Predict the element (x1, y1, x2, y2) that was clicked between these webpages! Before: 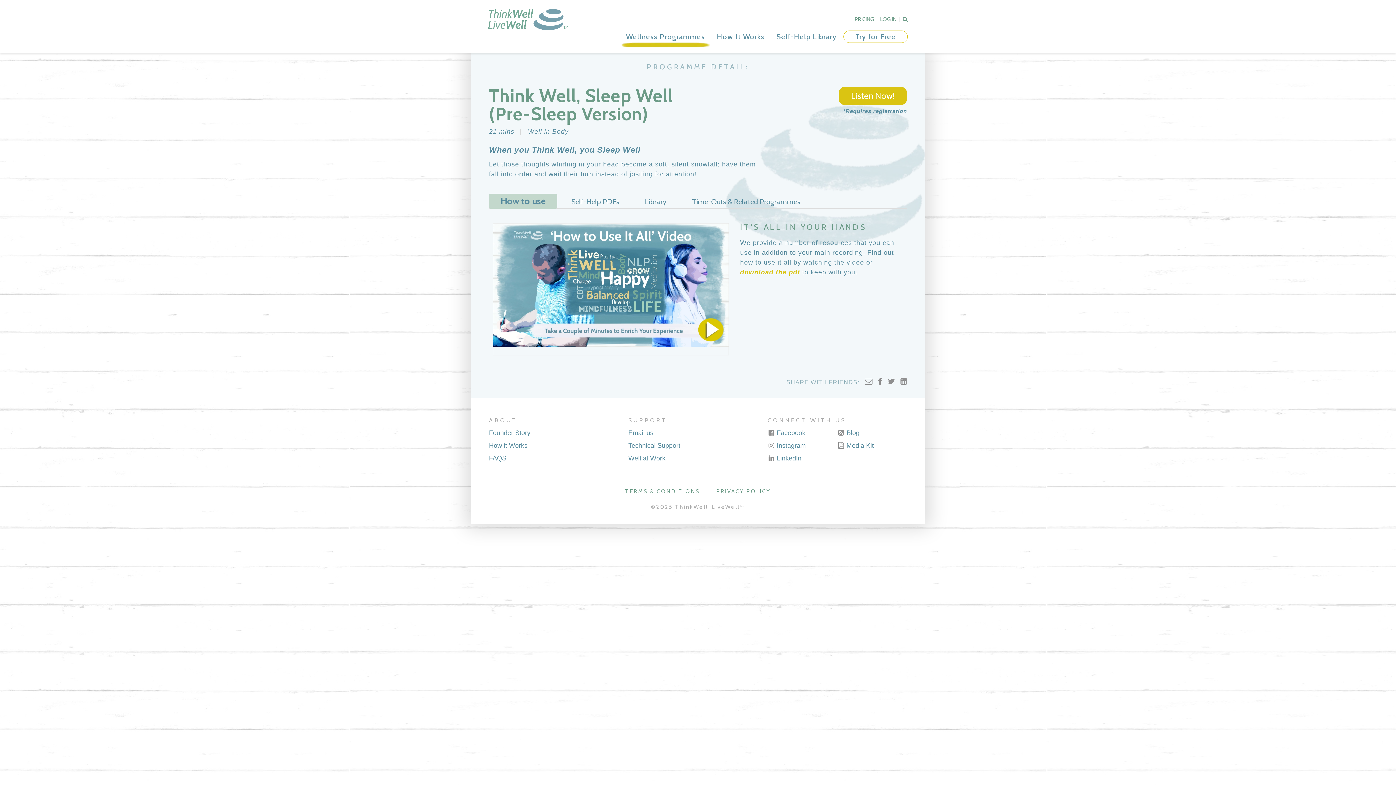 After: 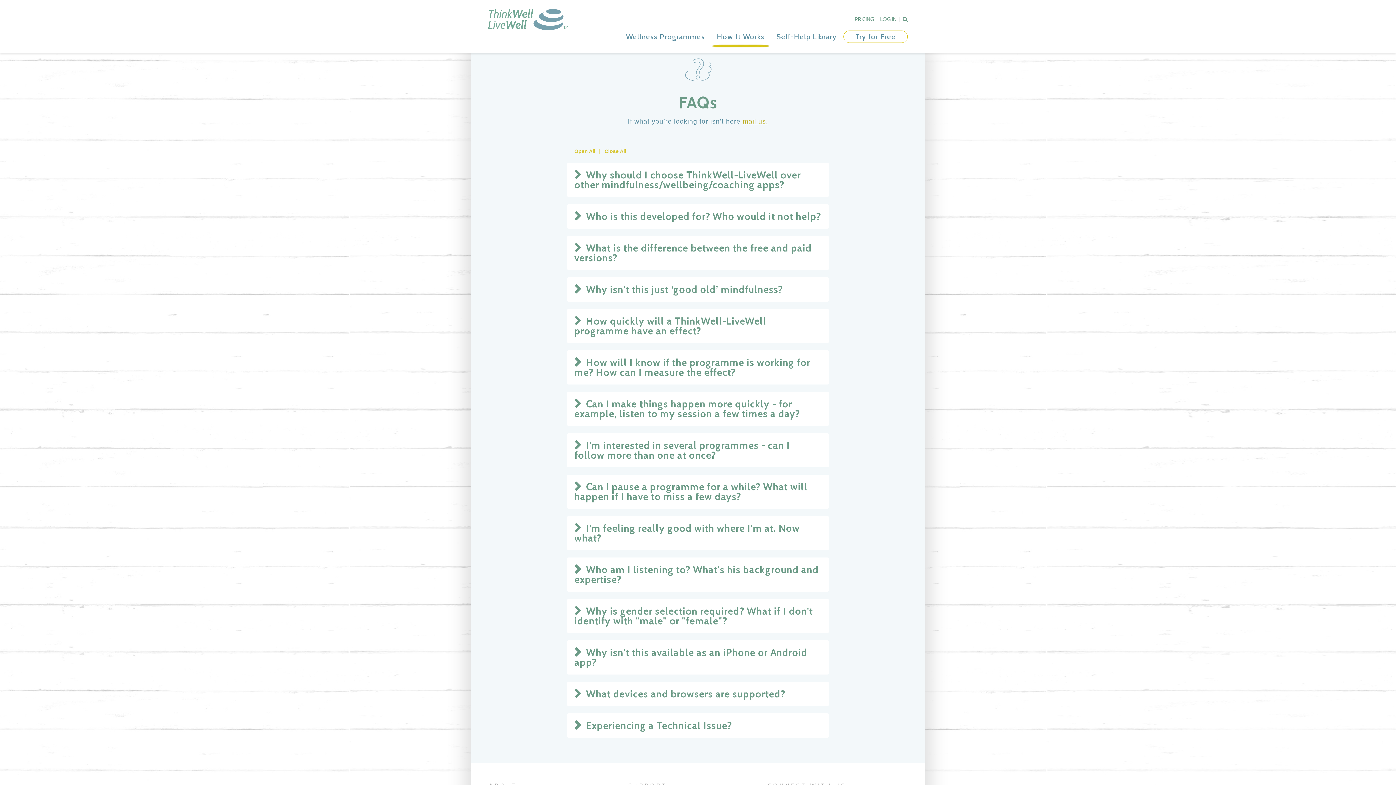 Action: label: FAQS bbox: (489, 452, 506, 465)